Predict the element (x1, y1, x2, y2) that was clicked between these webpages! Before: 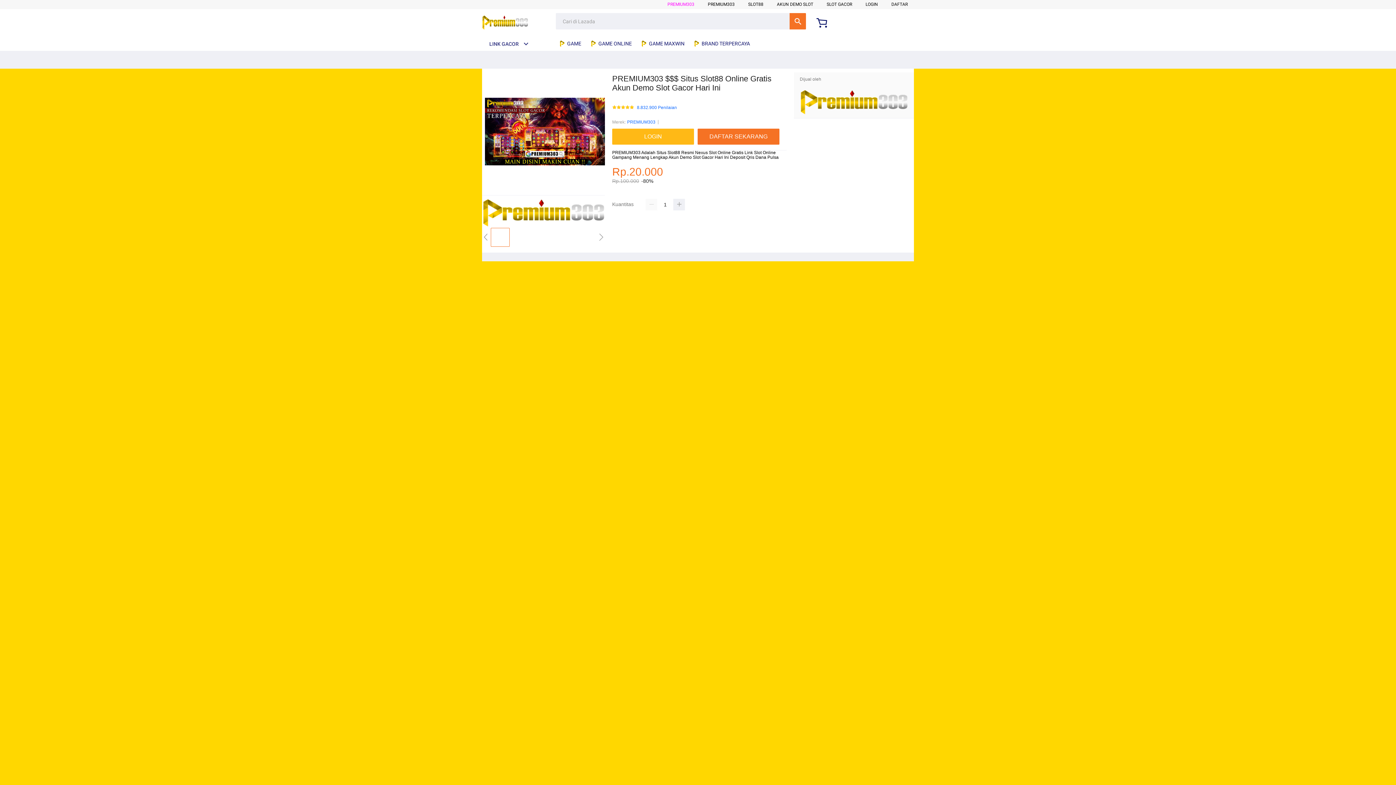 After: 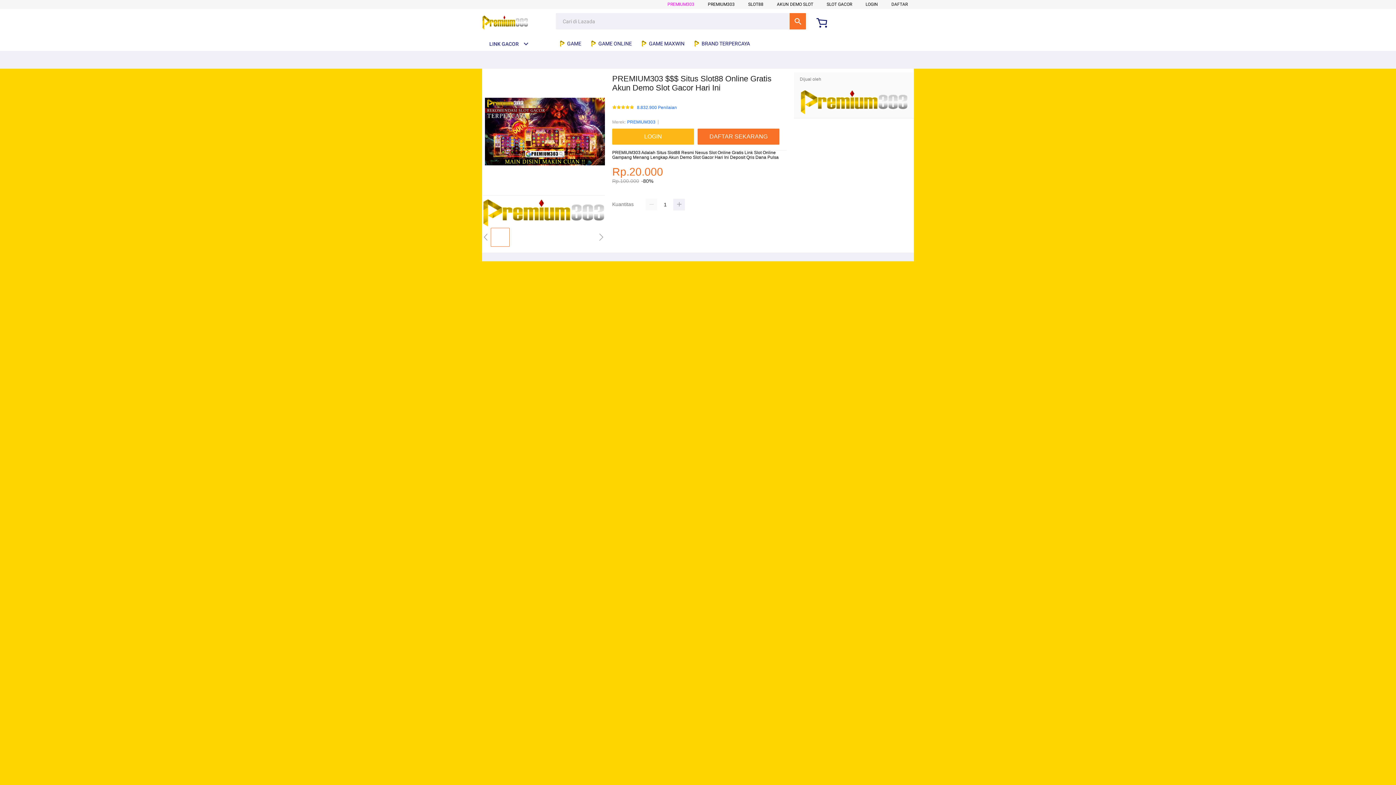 Action: bbox: (627, 118, 655, 125) label: PREMIUM303